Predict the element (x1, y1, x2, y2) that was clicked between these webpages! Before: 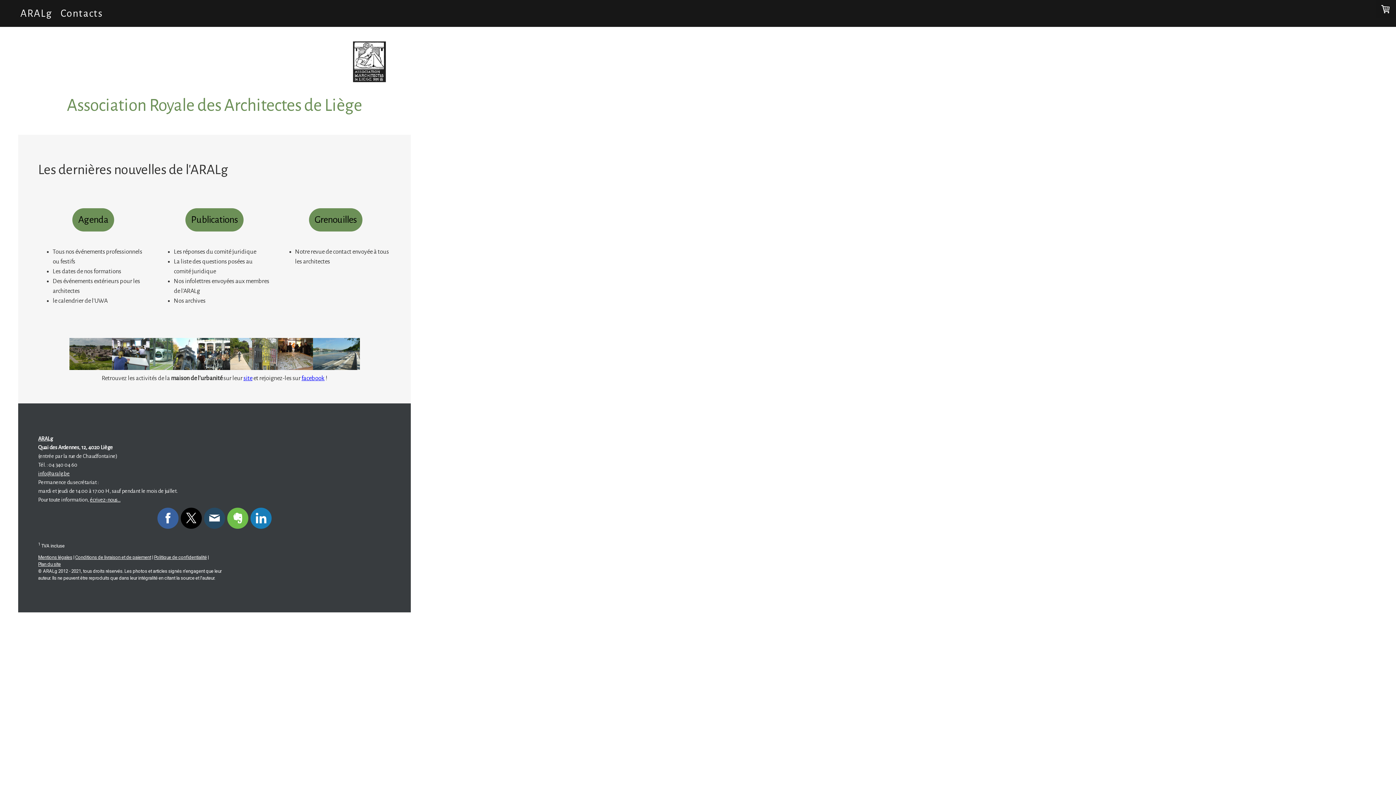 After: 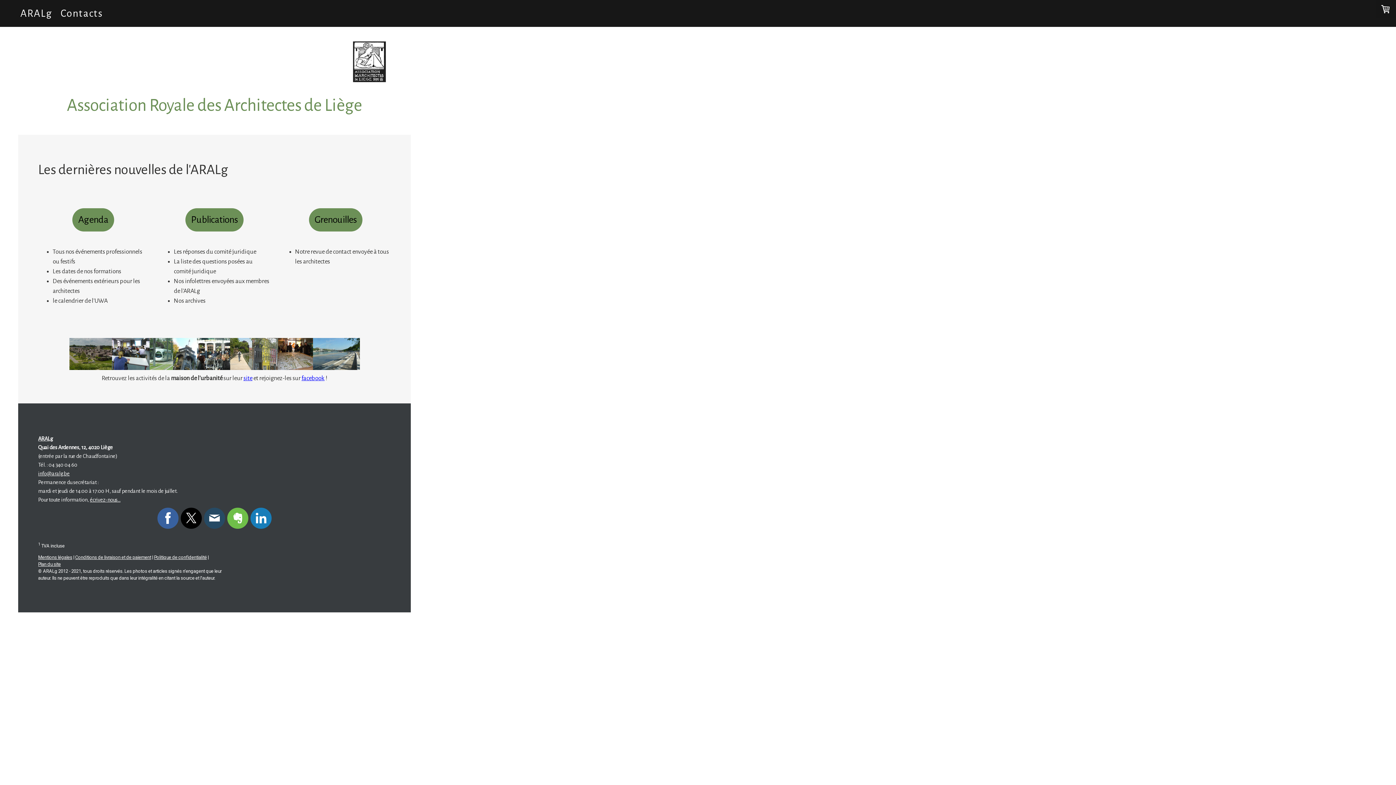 Action: bbox: (157, 507, 178, 528)